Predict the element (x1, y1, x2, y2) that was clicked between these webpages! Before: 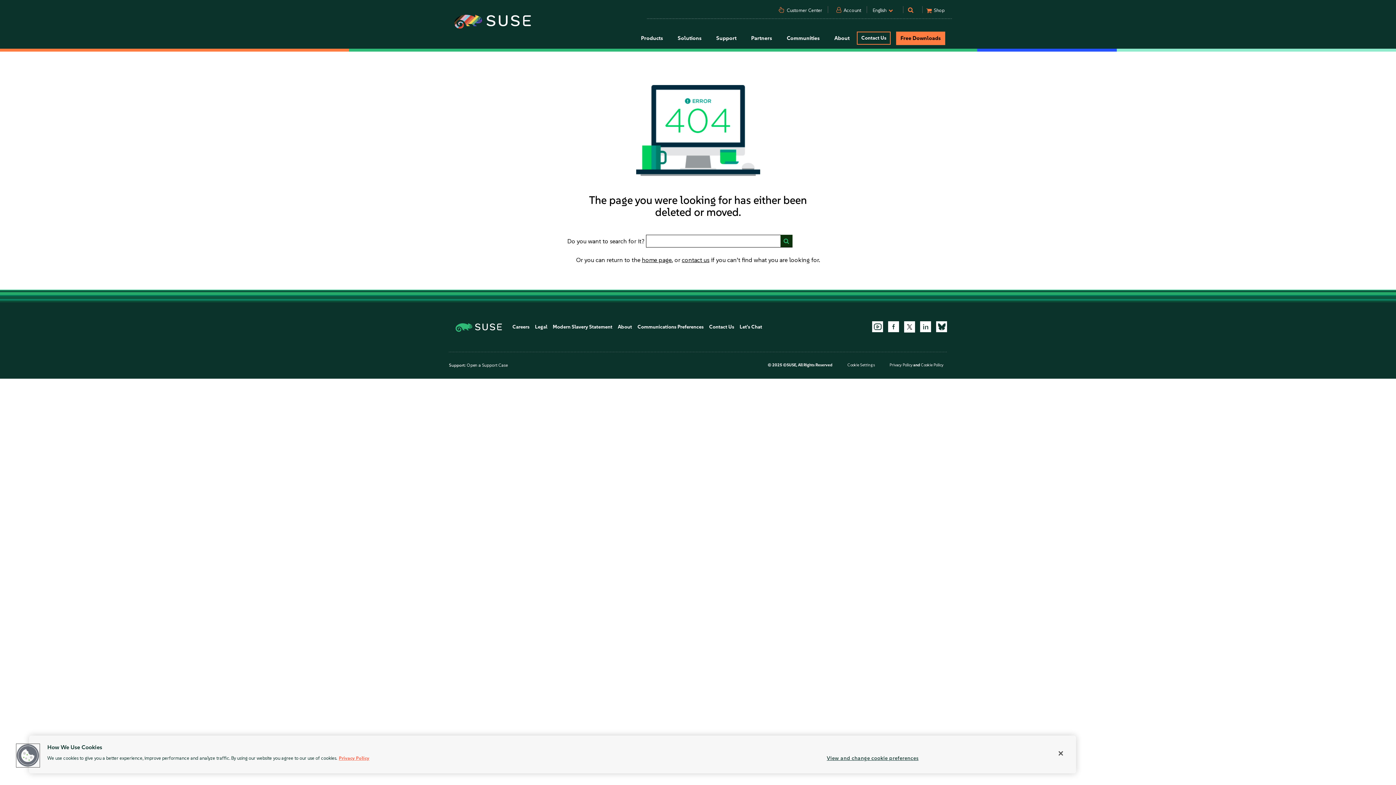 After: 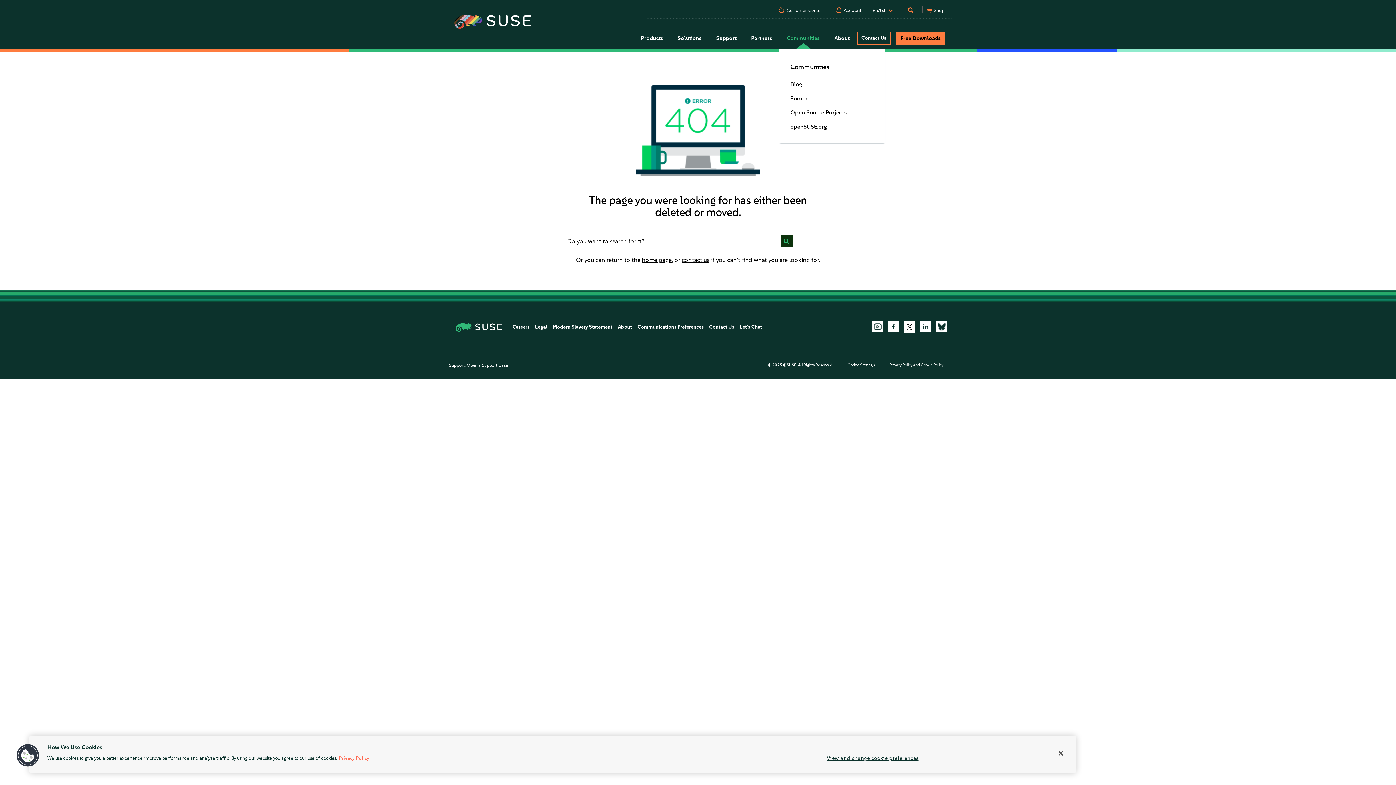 Action: bbox: (779, 28, 827, 48) label: Communities